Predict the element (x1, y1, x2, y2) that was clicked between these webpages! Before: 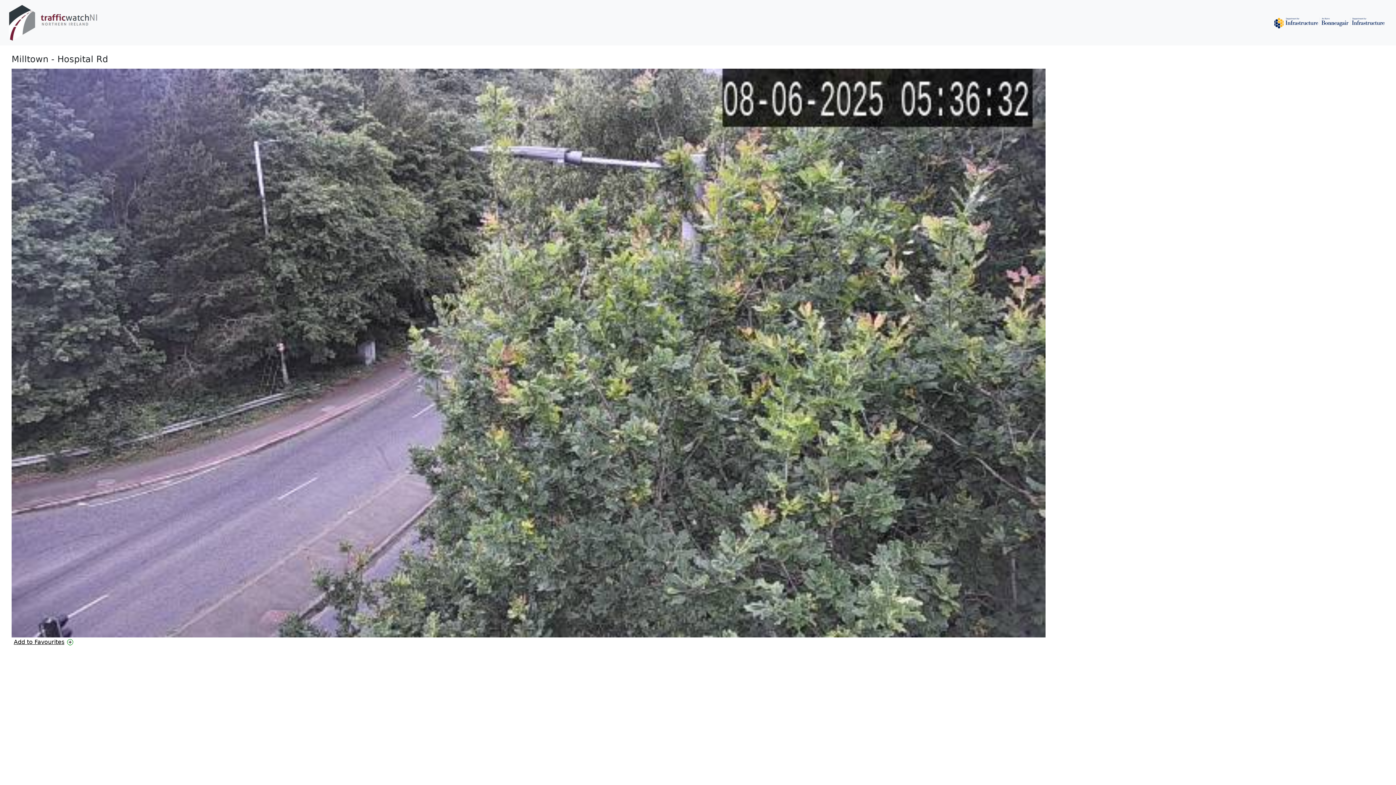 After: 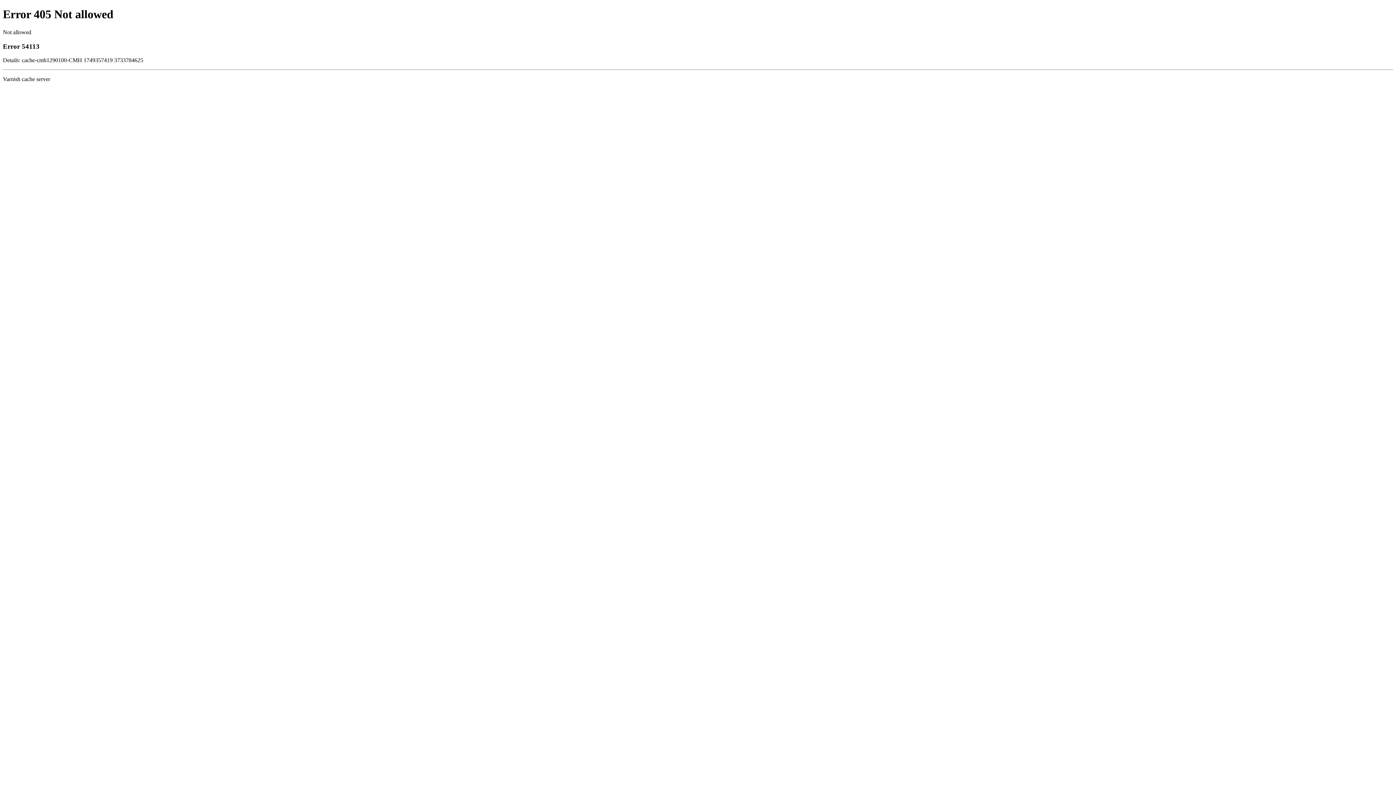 Action: bbox: (1271, 14, 1387, 31) label: Department for Infrastructure